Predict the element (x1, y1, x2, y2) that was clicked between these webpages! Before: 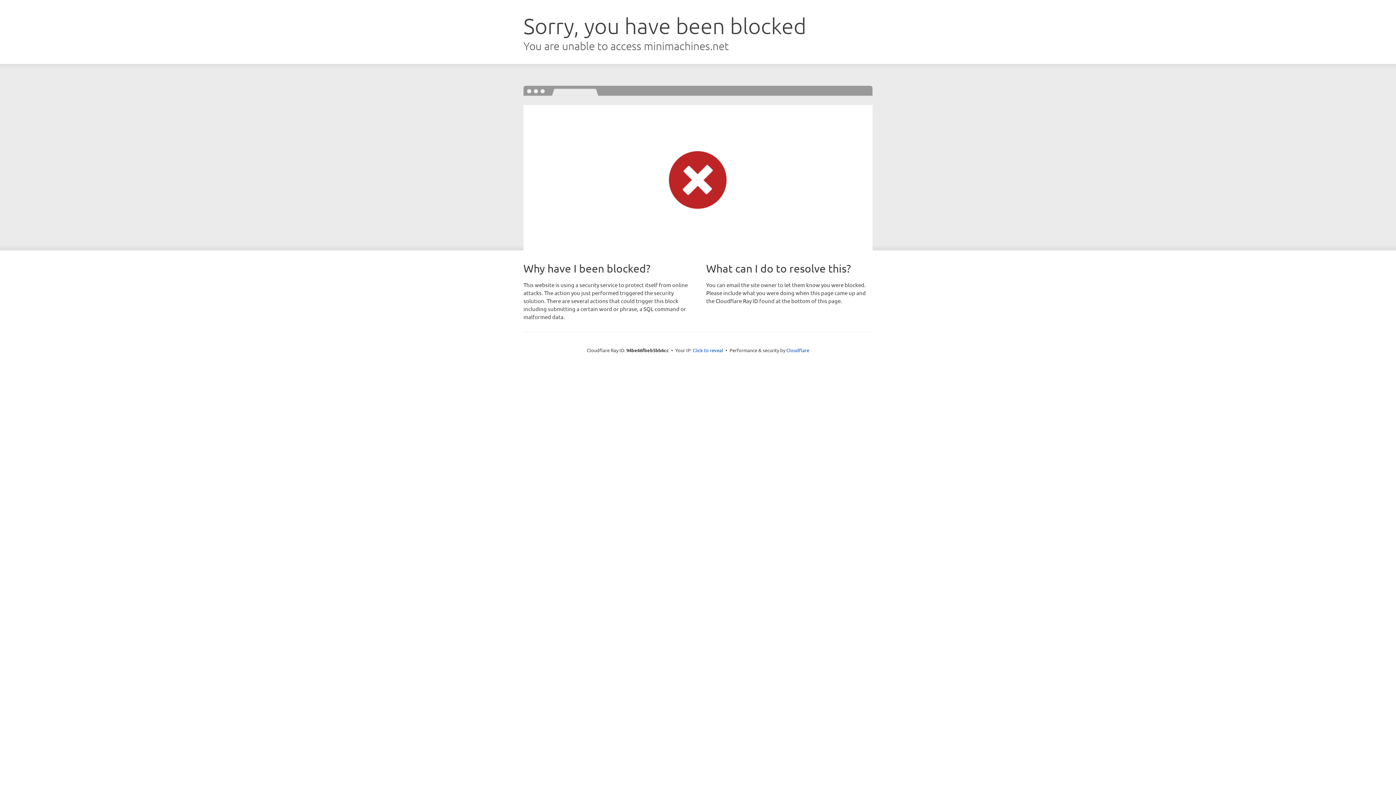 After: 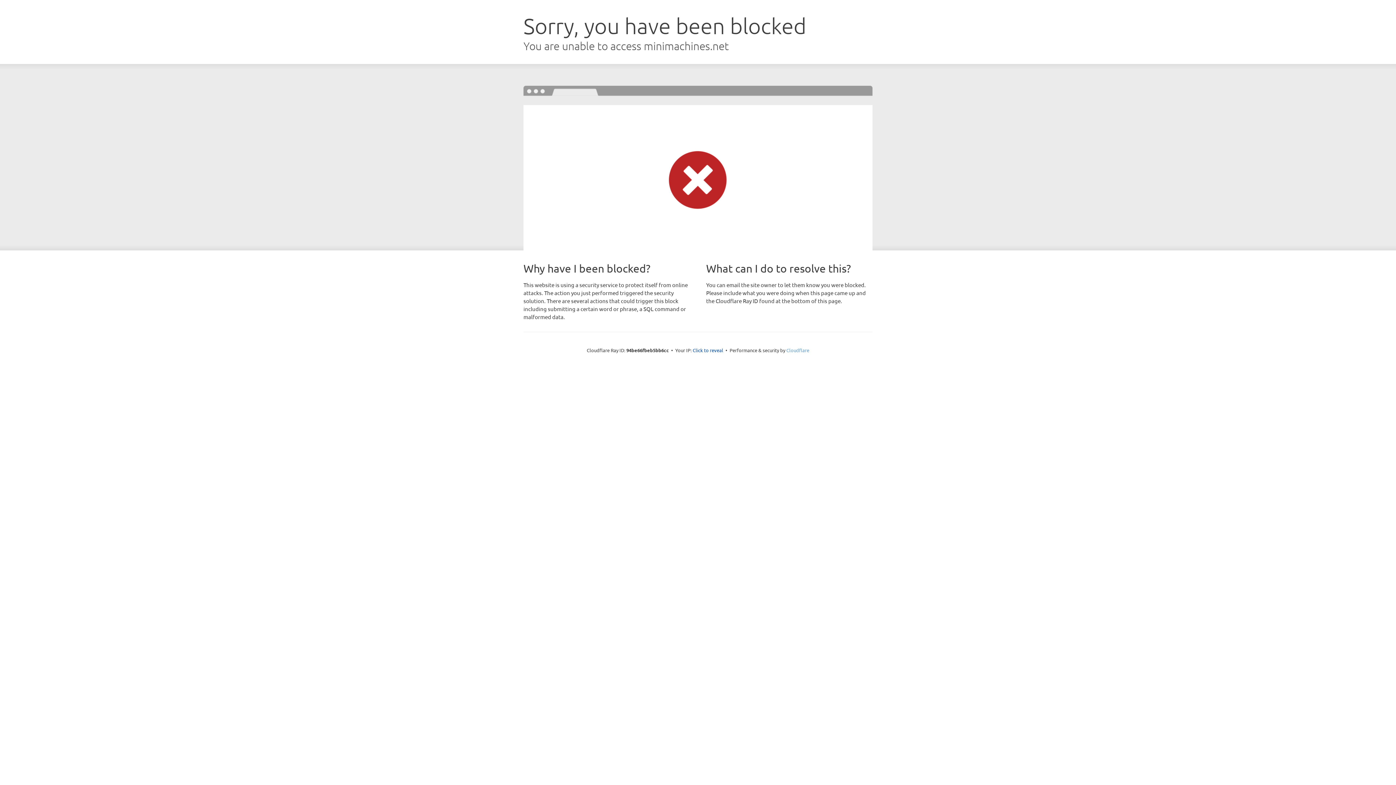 Action: label: Cloudflare bbox: (786, 347, 809, 353)